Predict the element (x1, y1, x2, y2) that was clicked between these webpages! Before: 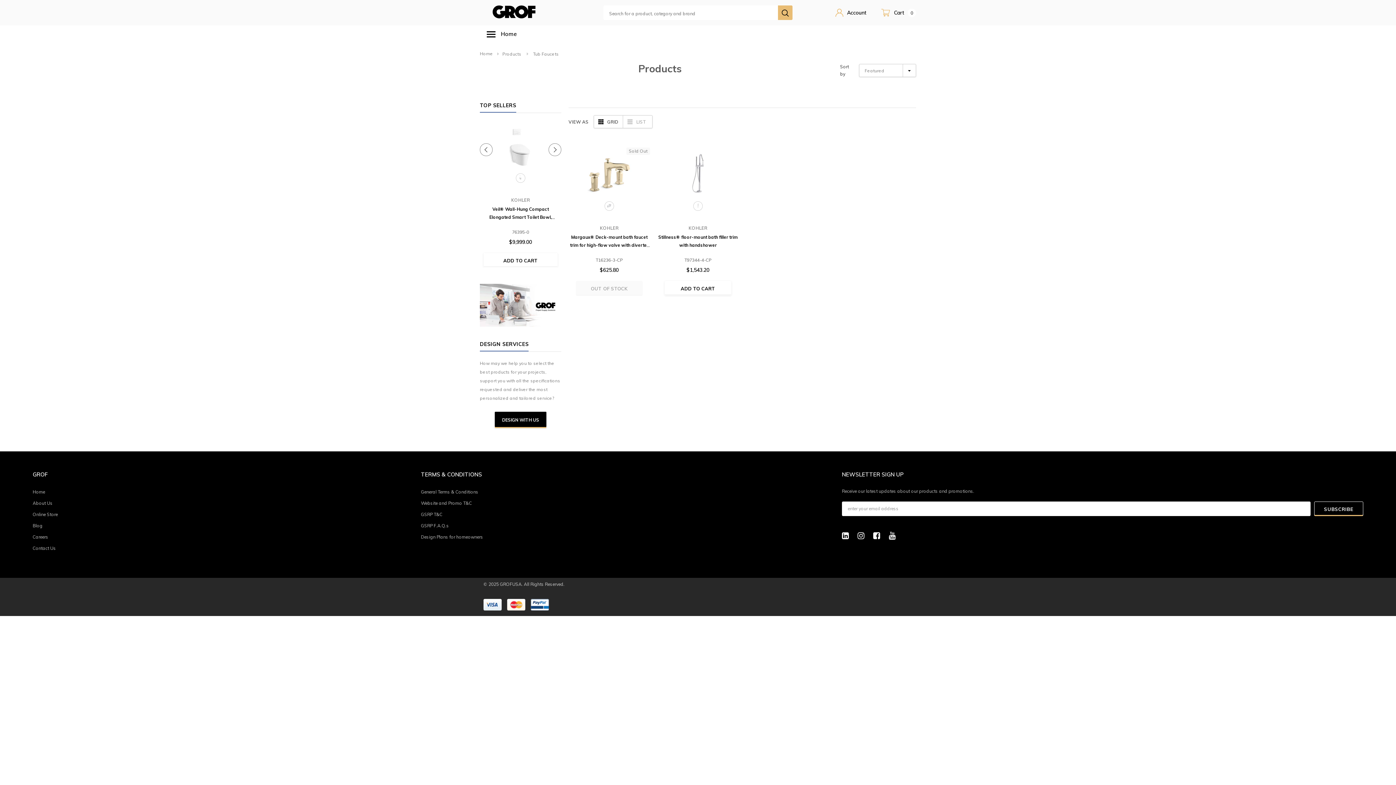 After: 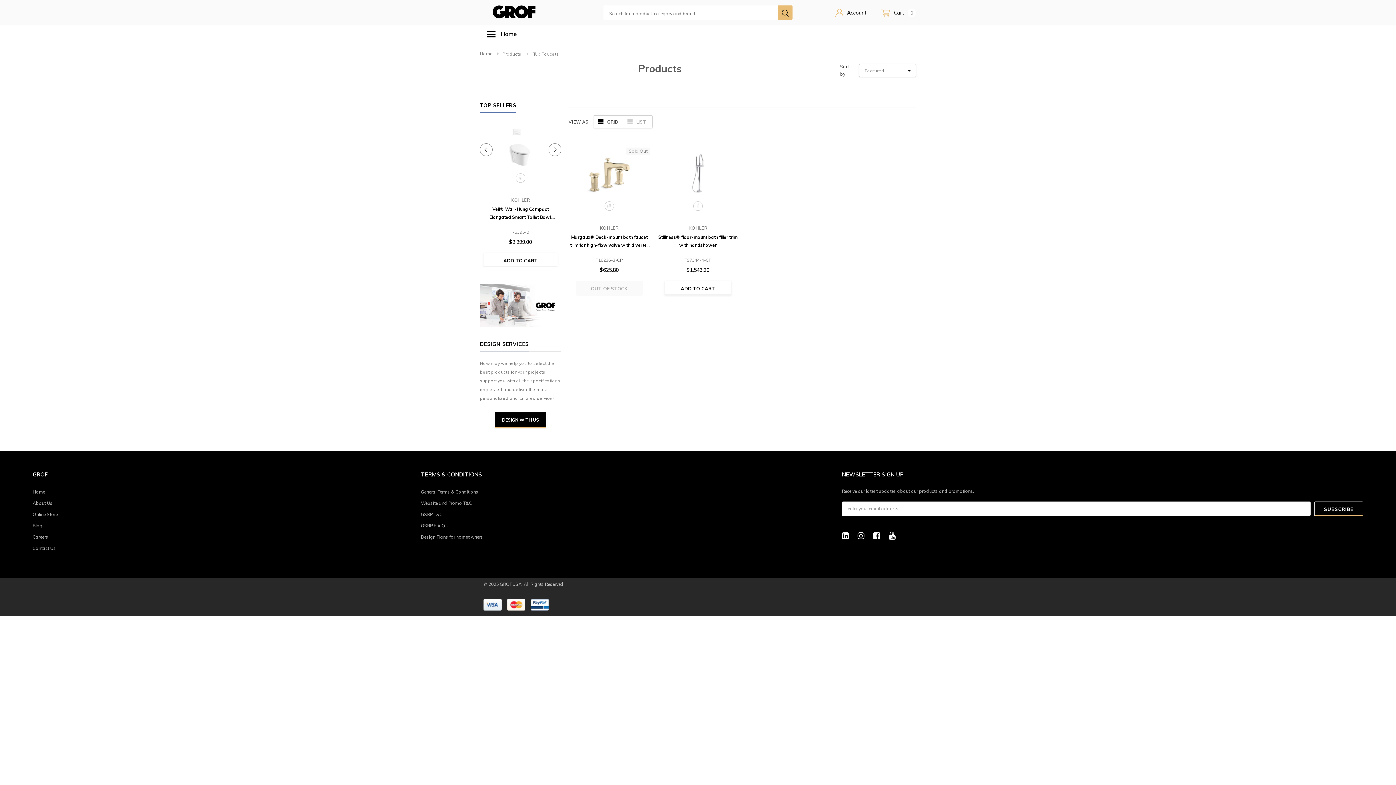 Action: bbox: (842, 530, 853, 540)